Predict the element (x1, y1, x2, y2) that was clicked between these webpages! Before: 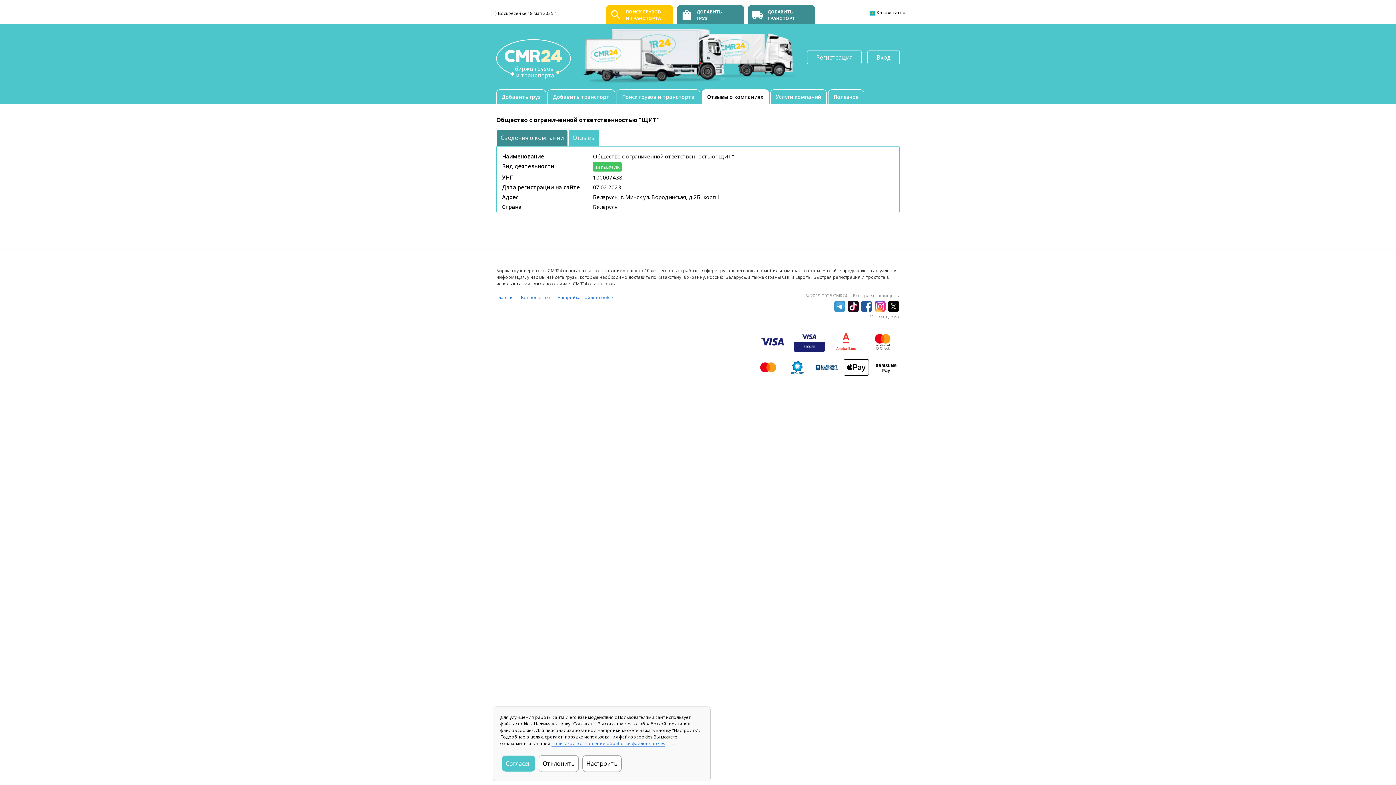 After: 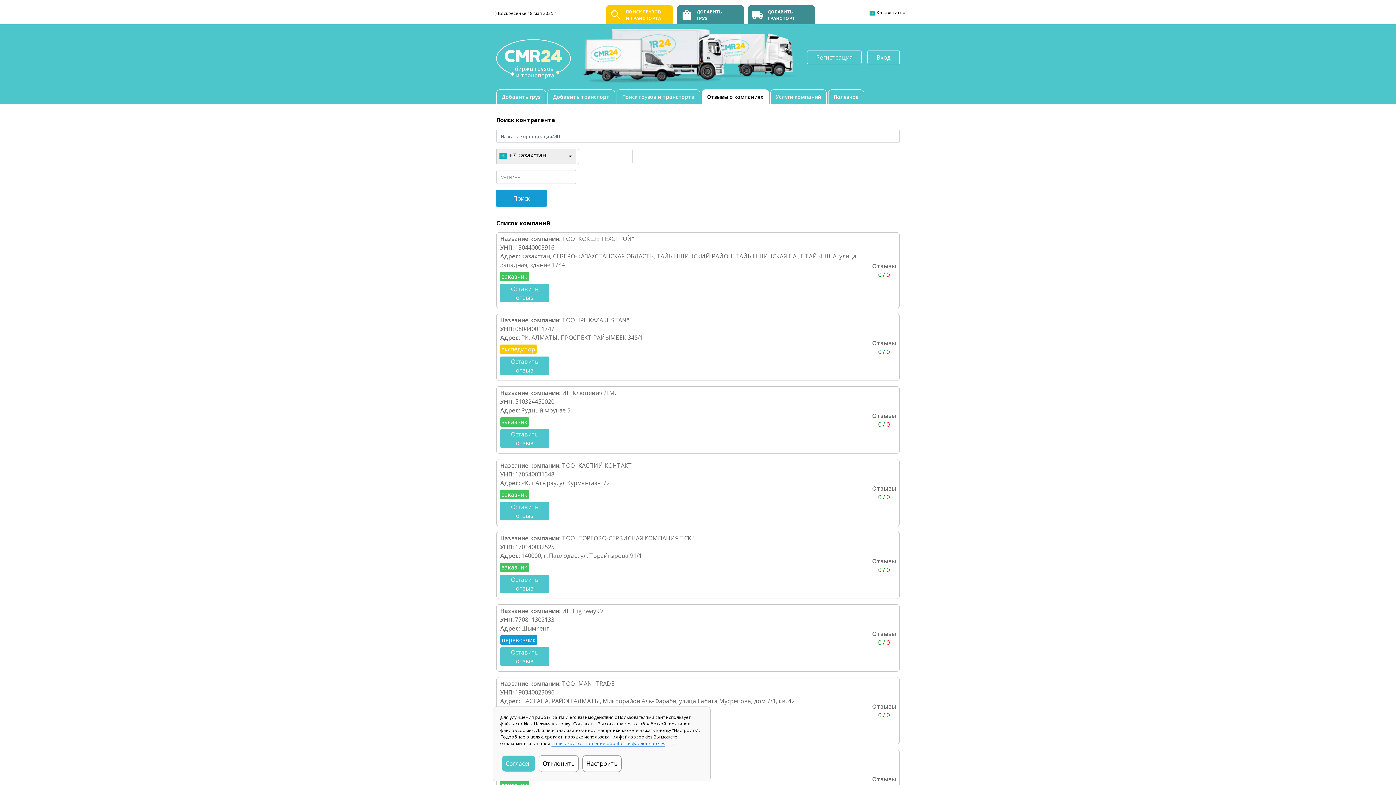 Action: label: Отзывы о компаниях bbox: (701, 89, 769, 104)